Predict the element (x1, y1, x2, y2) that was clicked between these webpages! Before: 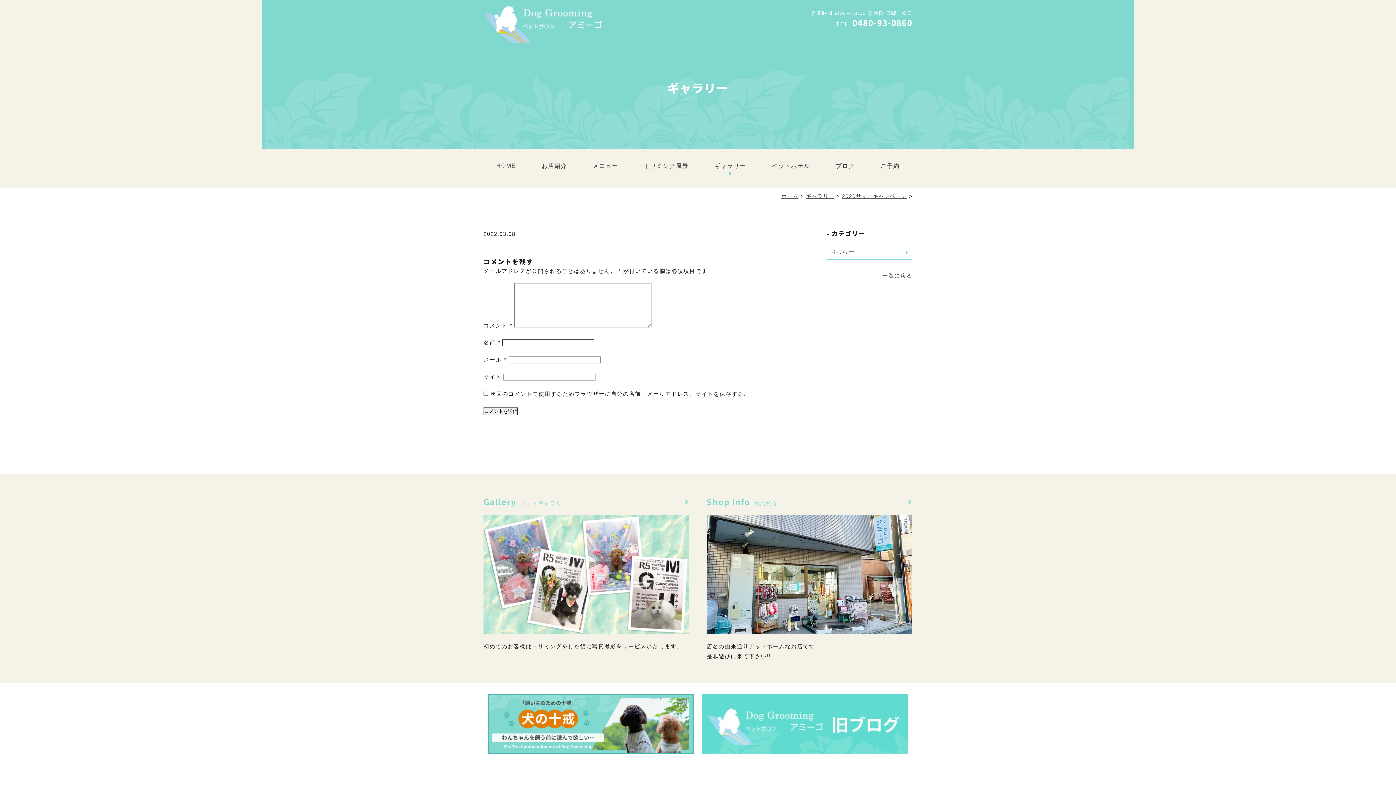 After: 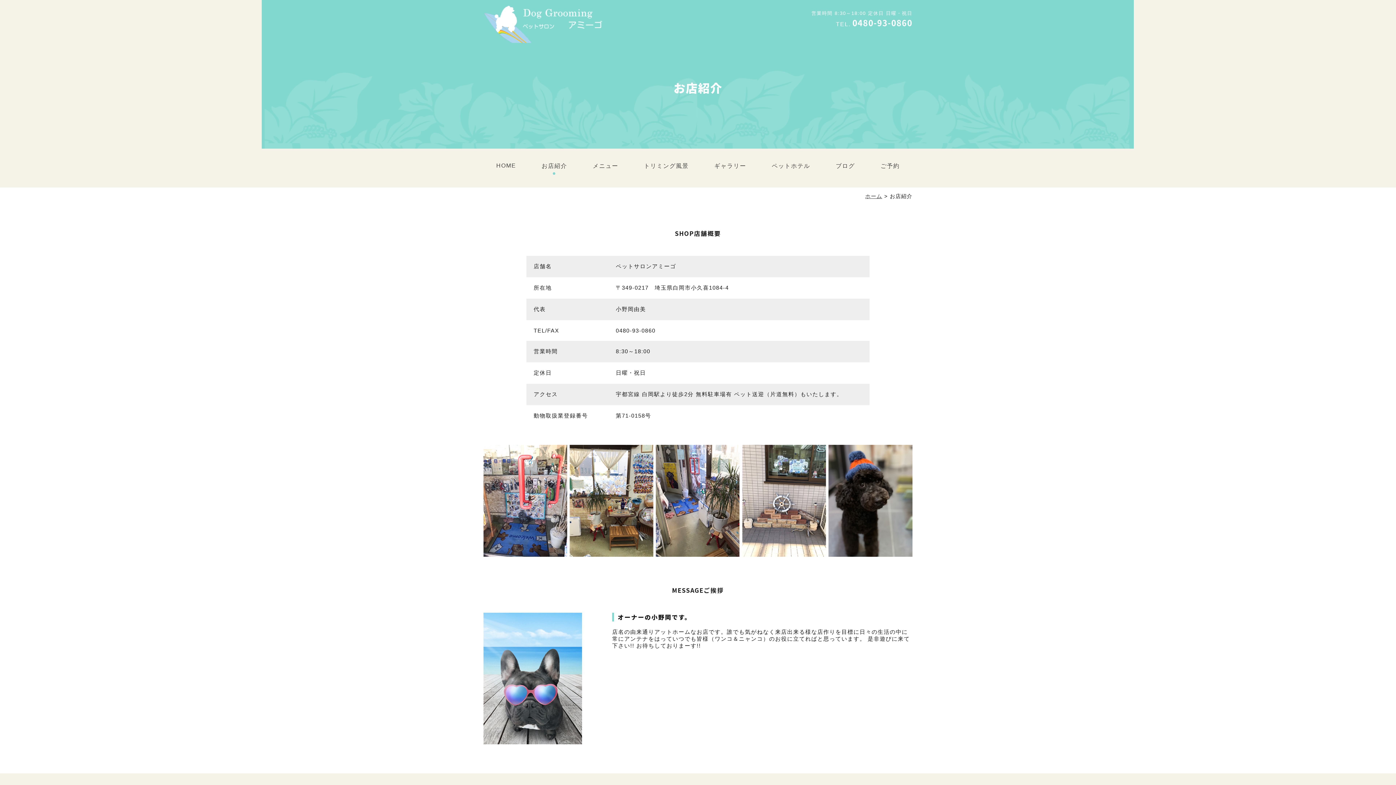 Action: label: Shop Infoお店紹介 bbox: (706, 488, 912, 514)